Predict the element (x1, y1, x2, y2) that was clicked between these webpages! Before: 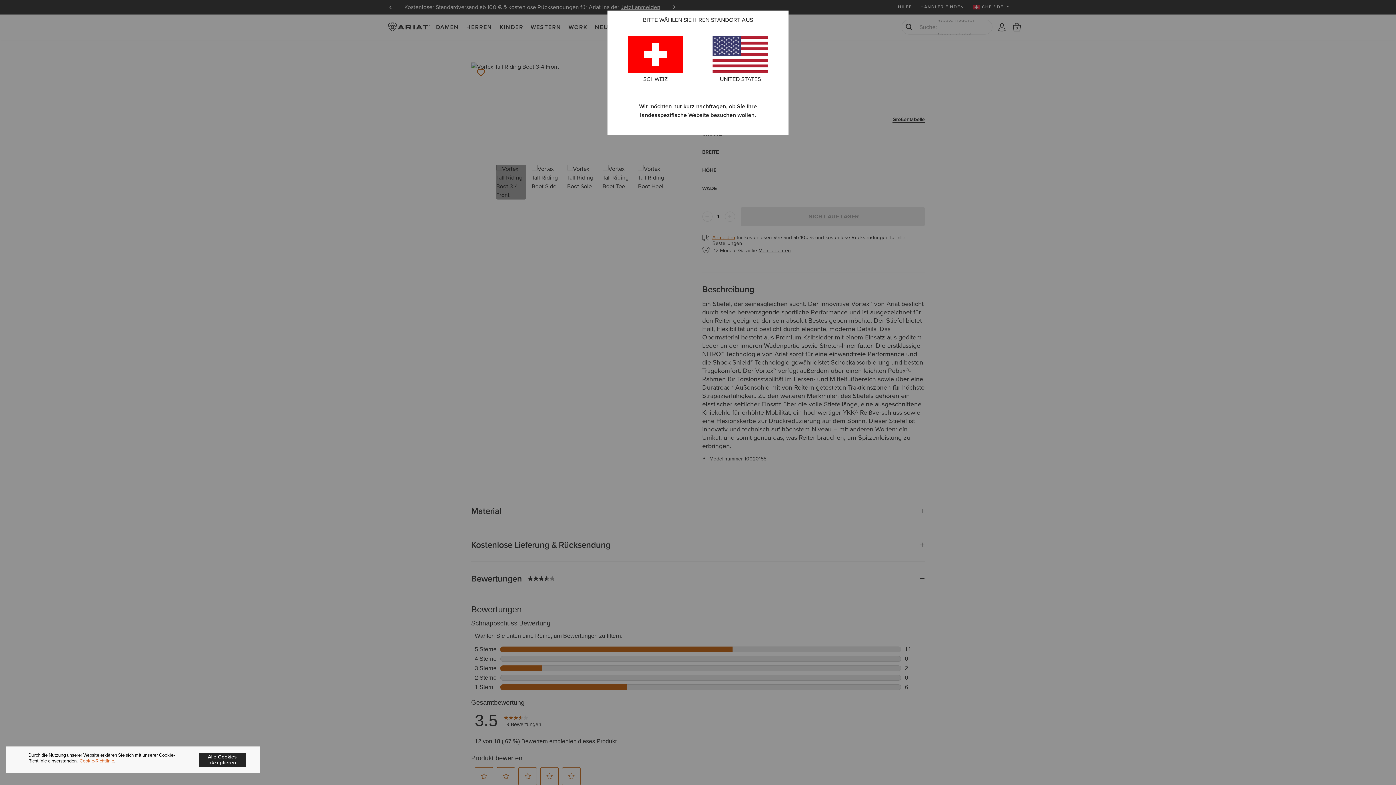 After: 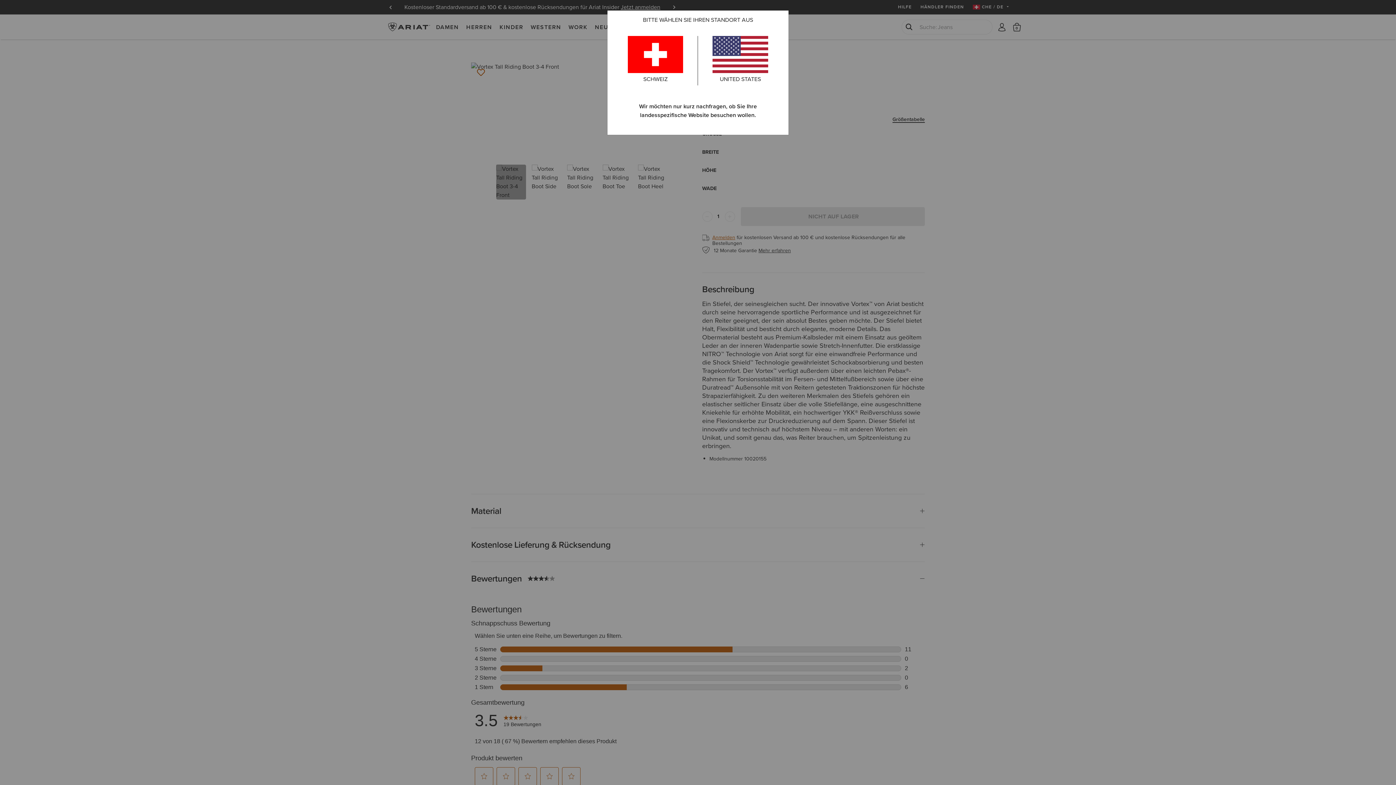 Action: bbox: (198, 753, 246, 767) label: Alle Cookies akzeptieren